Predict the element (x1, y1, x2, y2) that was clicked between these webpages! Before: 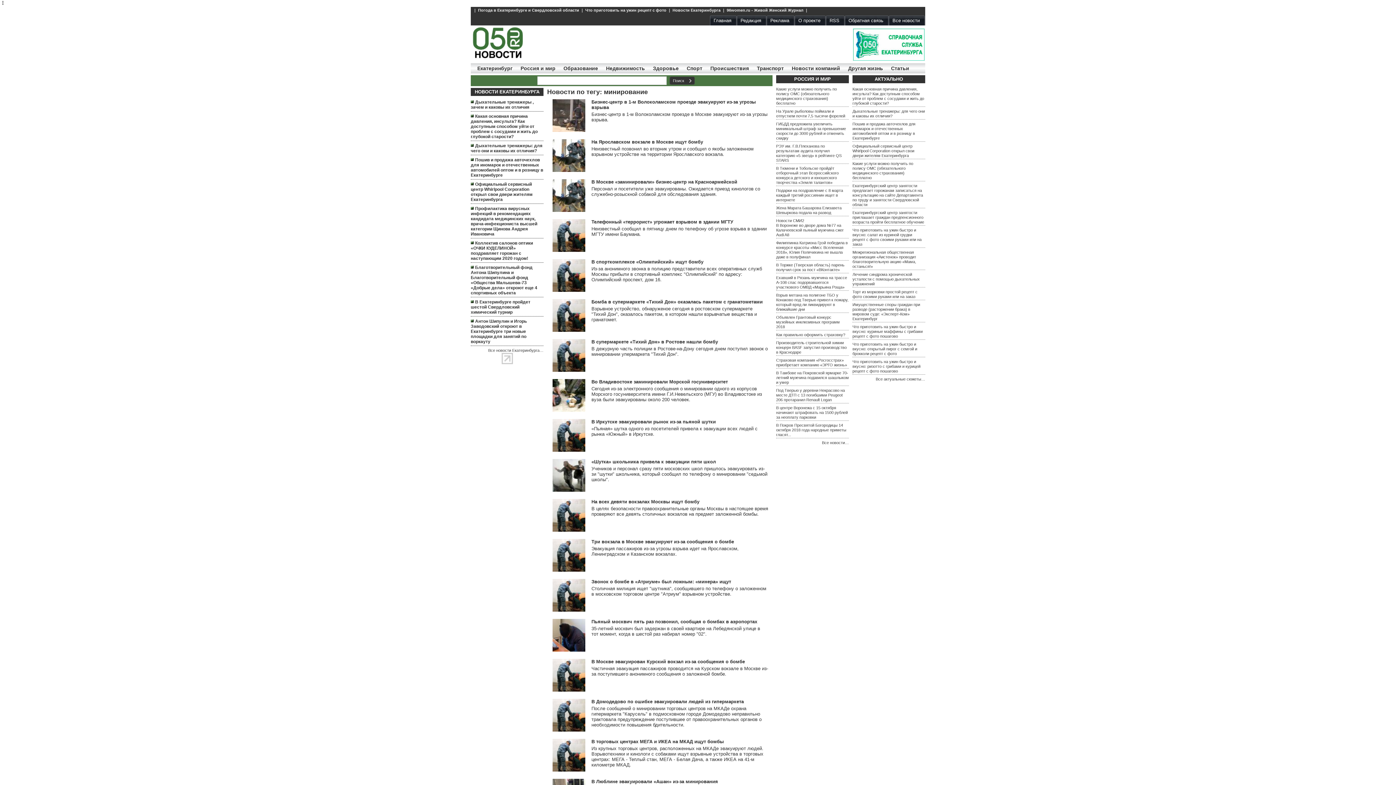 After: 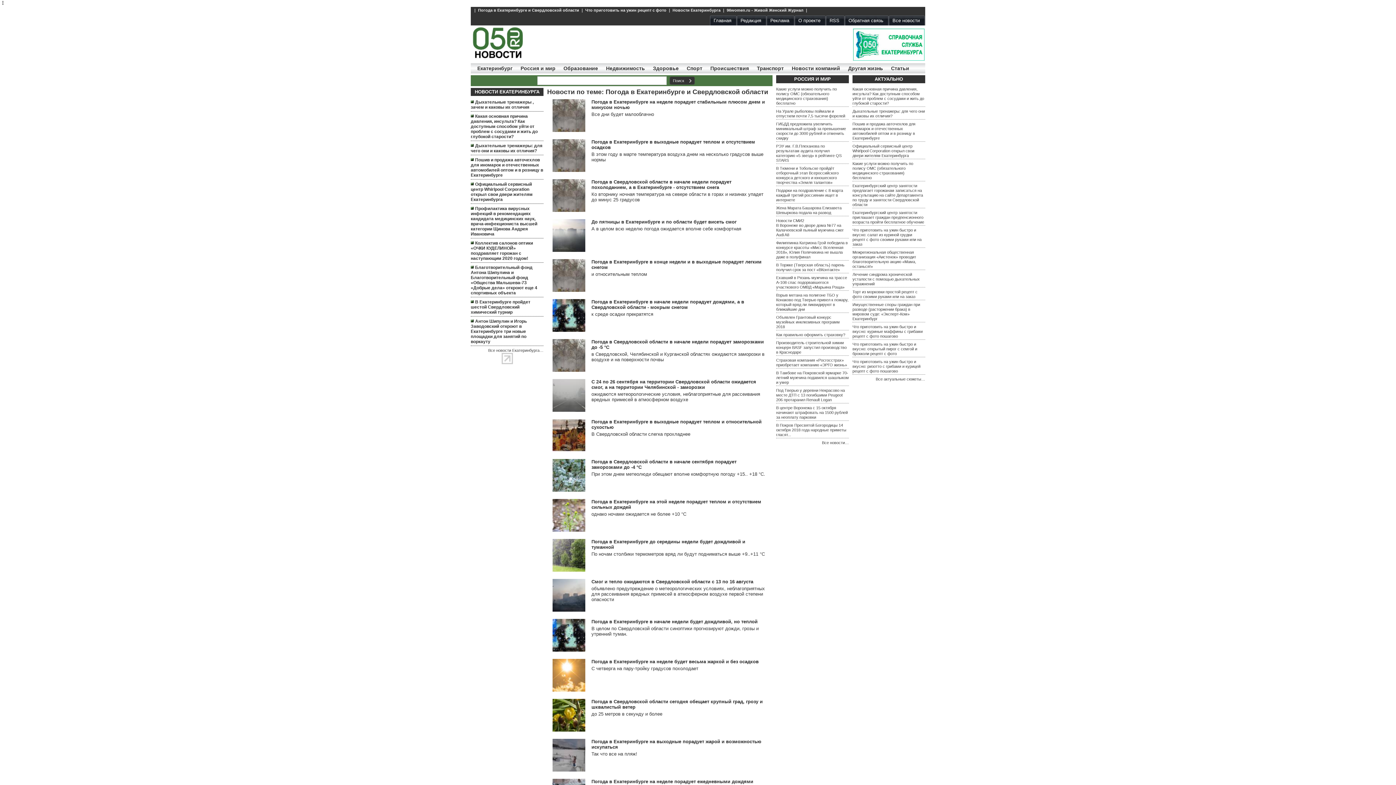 Action: label: Погода в Екатеринбурге и Свердловской области bbox: (476, 8, 580, 12)